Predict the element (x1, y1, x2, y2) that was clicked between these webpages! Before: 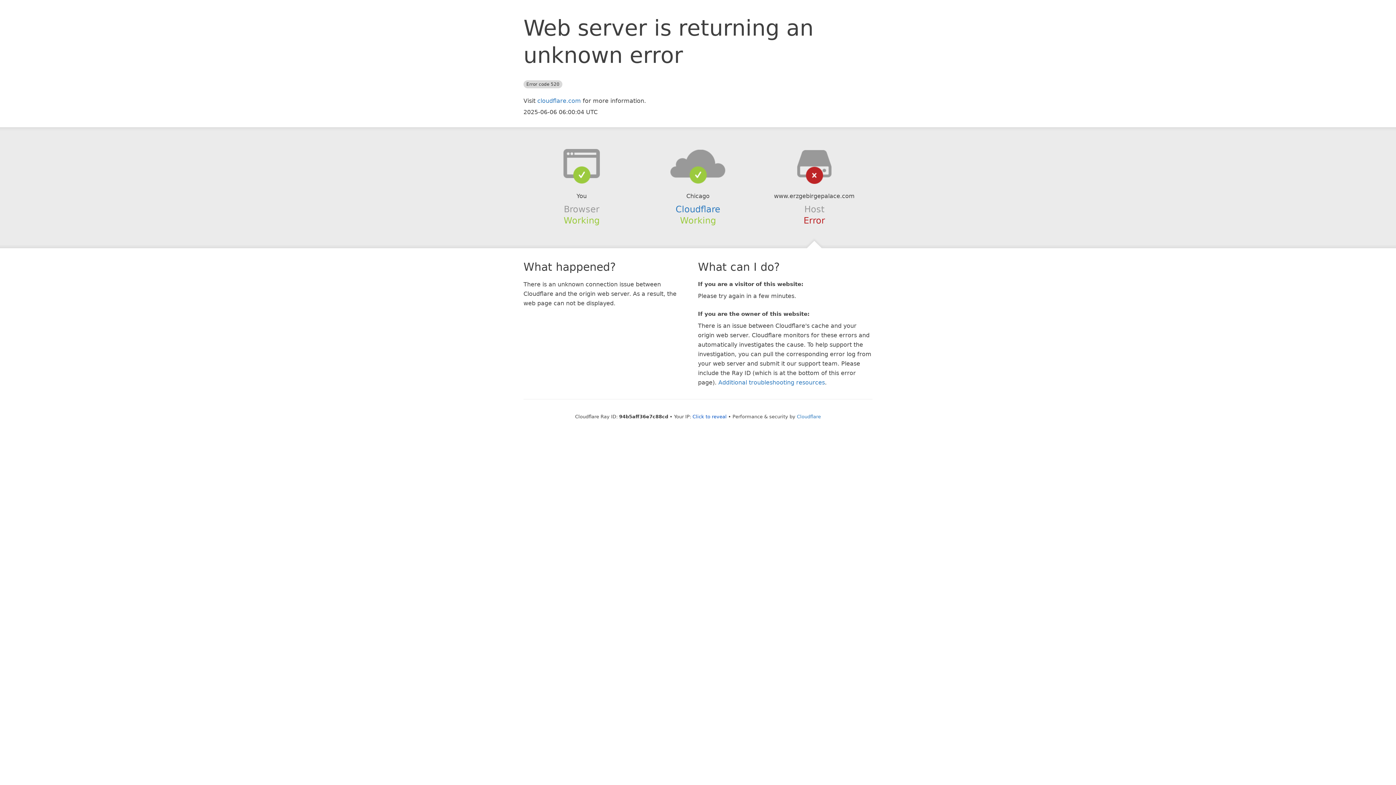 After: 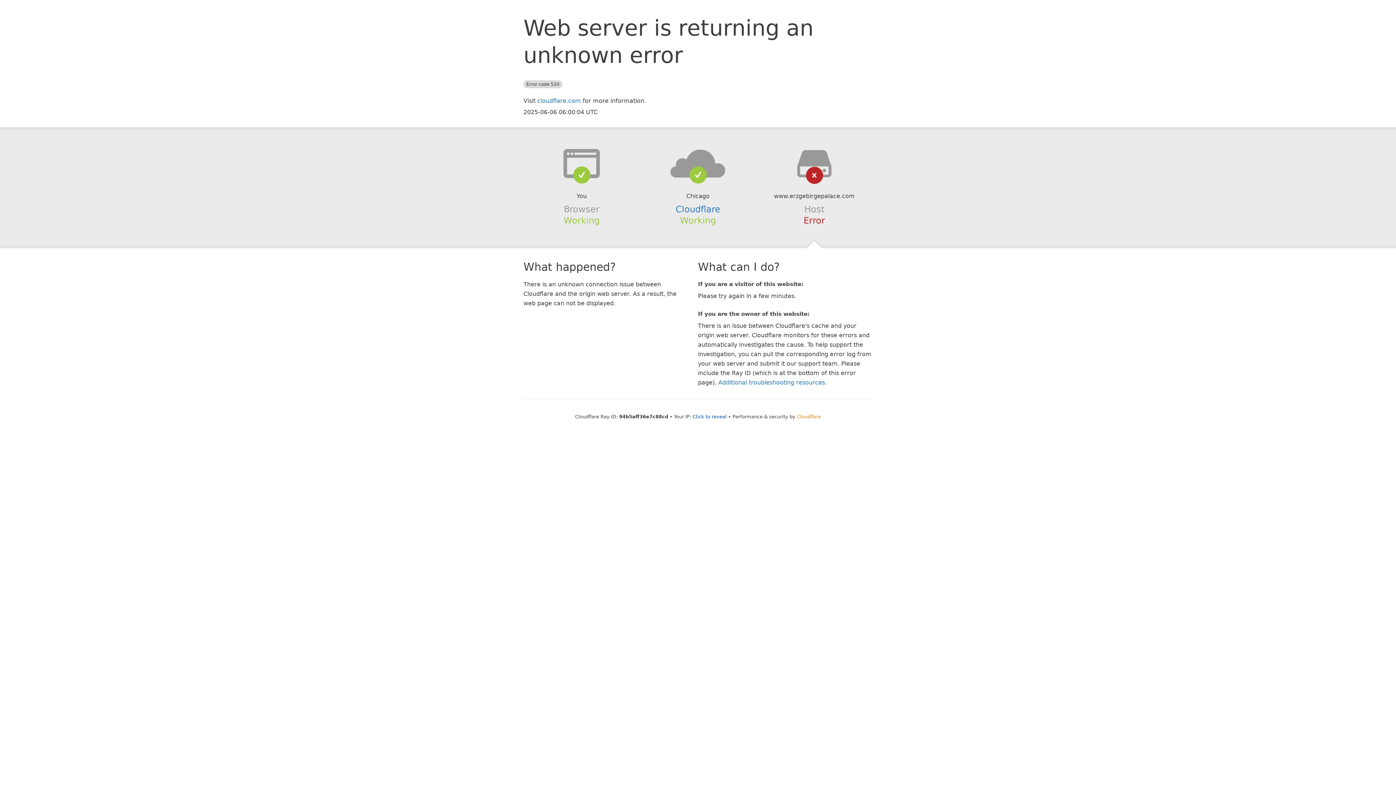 Action: label: Cloudflare bbox: (797, 414, 821, 419)